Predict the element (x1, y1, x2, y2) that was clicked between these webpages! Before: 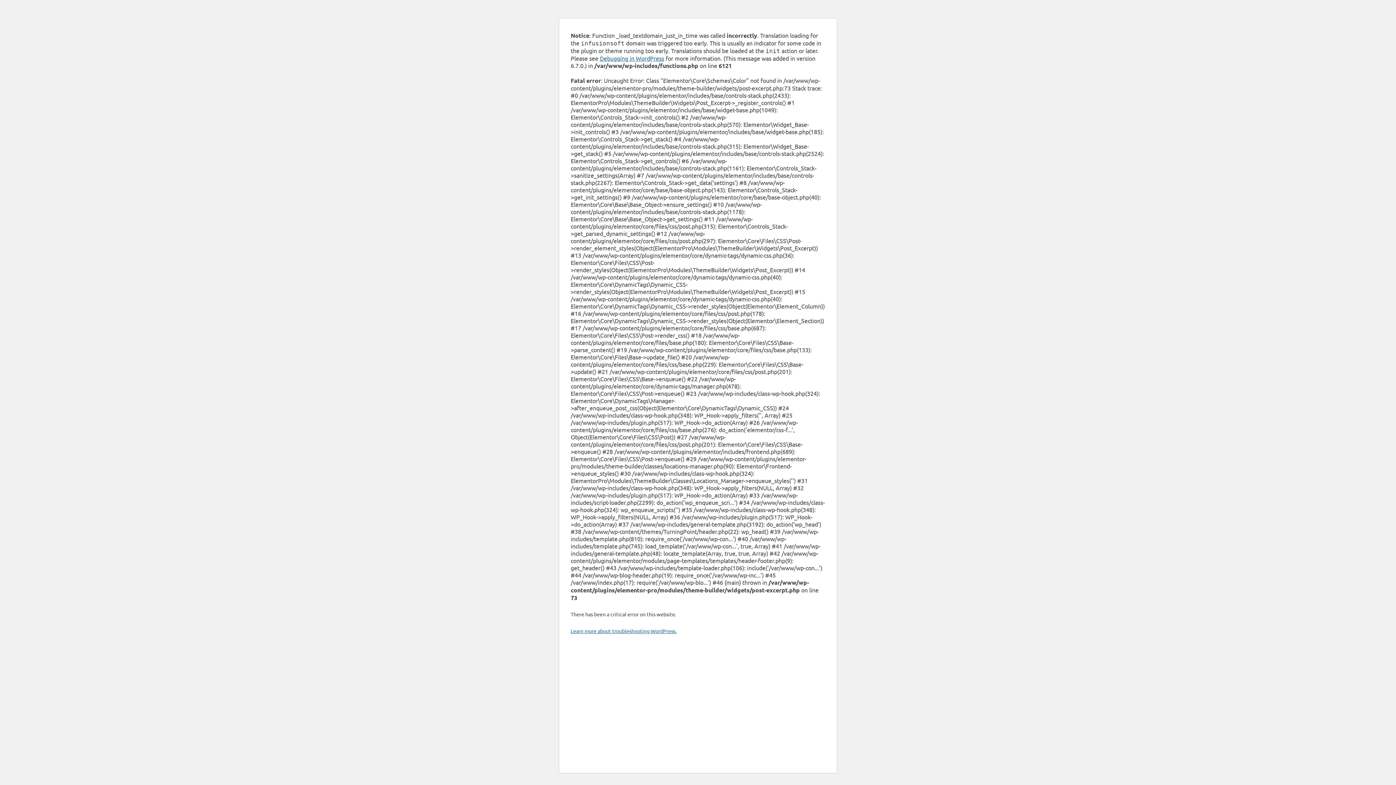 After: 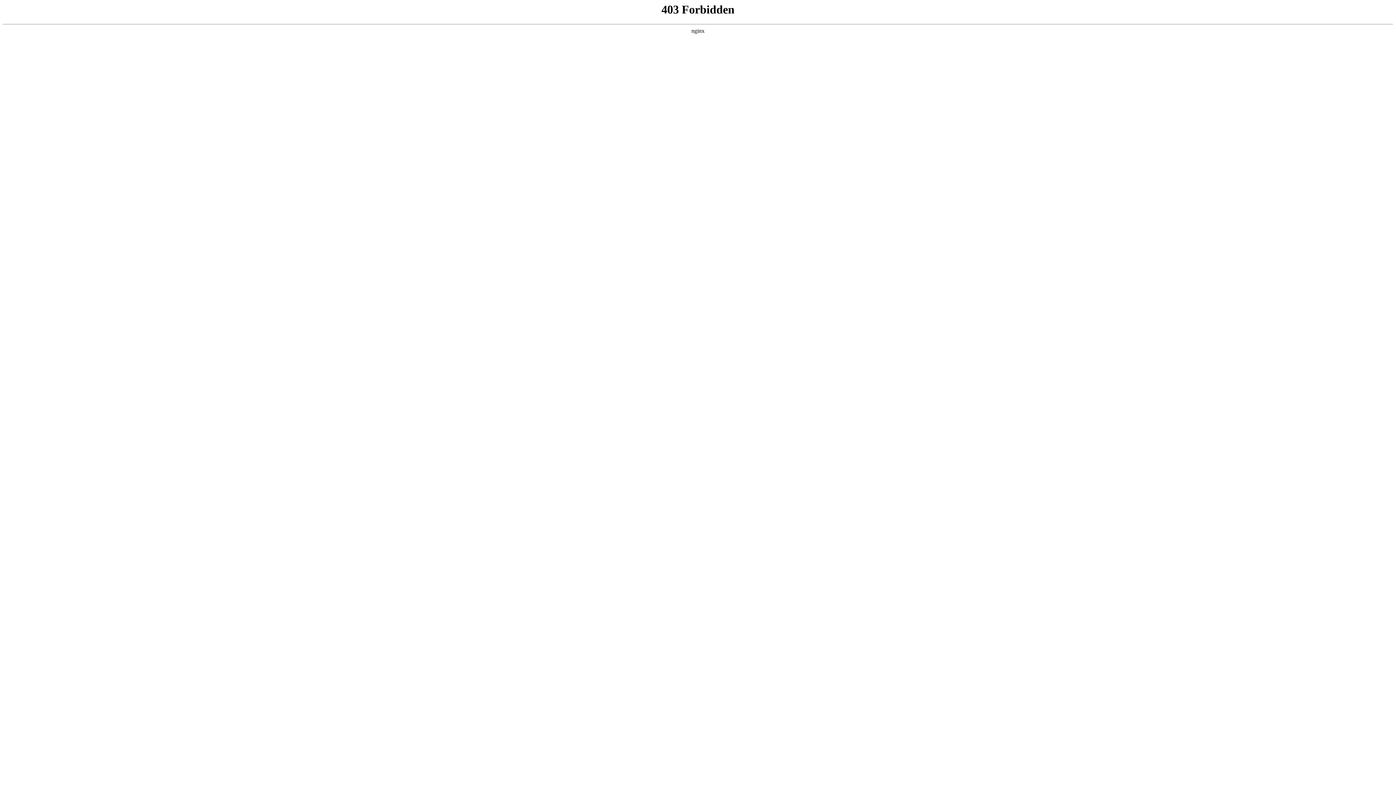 Action: bbox: (600, 54, 664, 61) label: Debugging in WordPress